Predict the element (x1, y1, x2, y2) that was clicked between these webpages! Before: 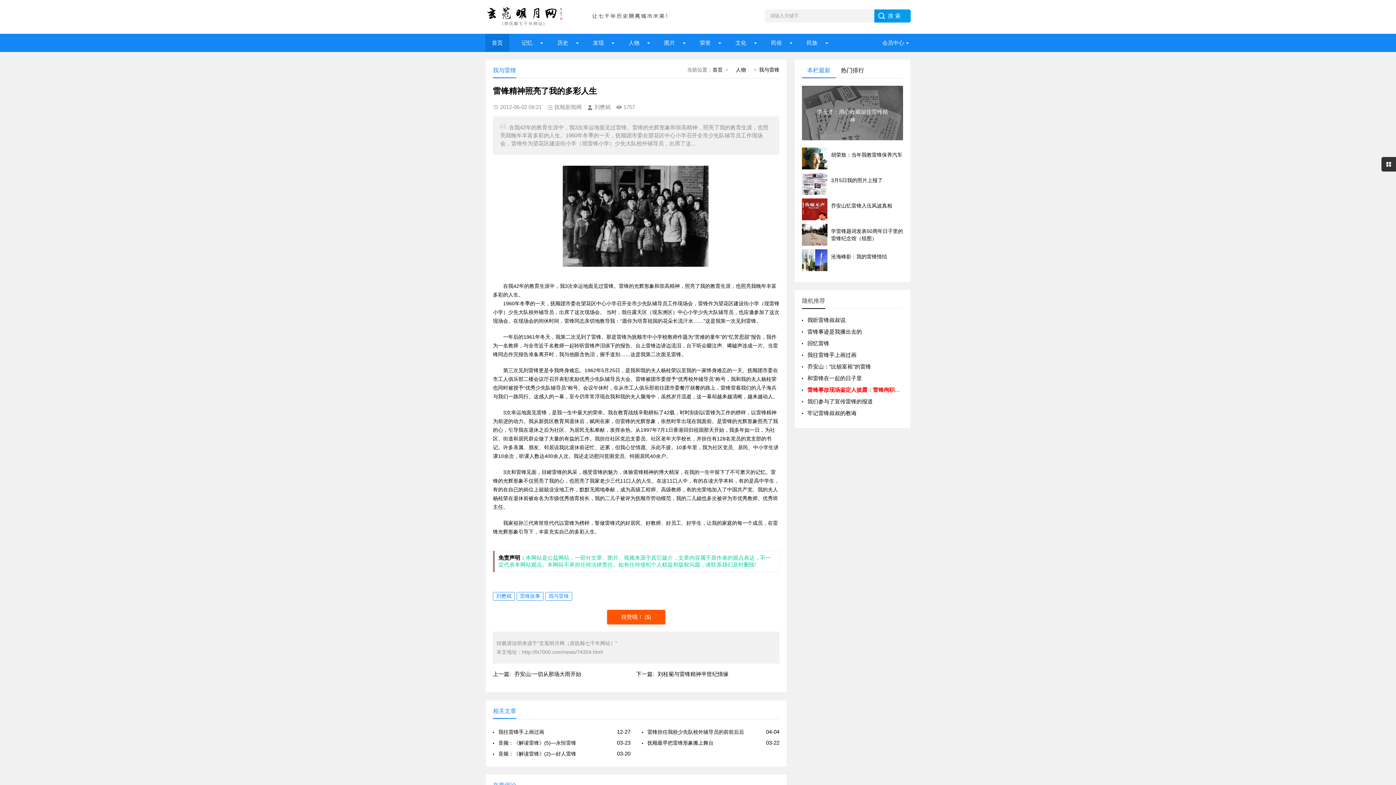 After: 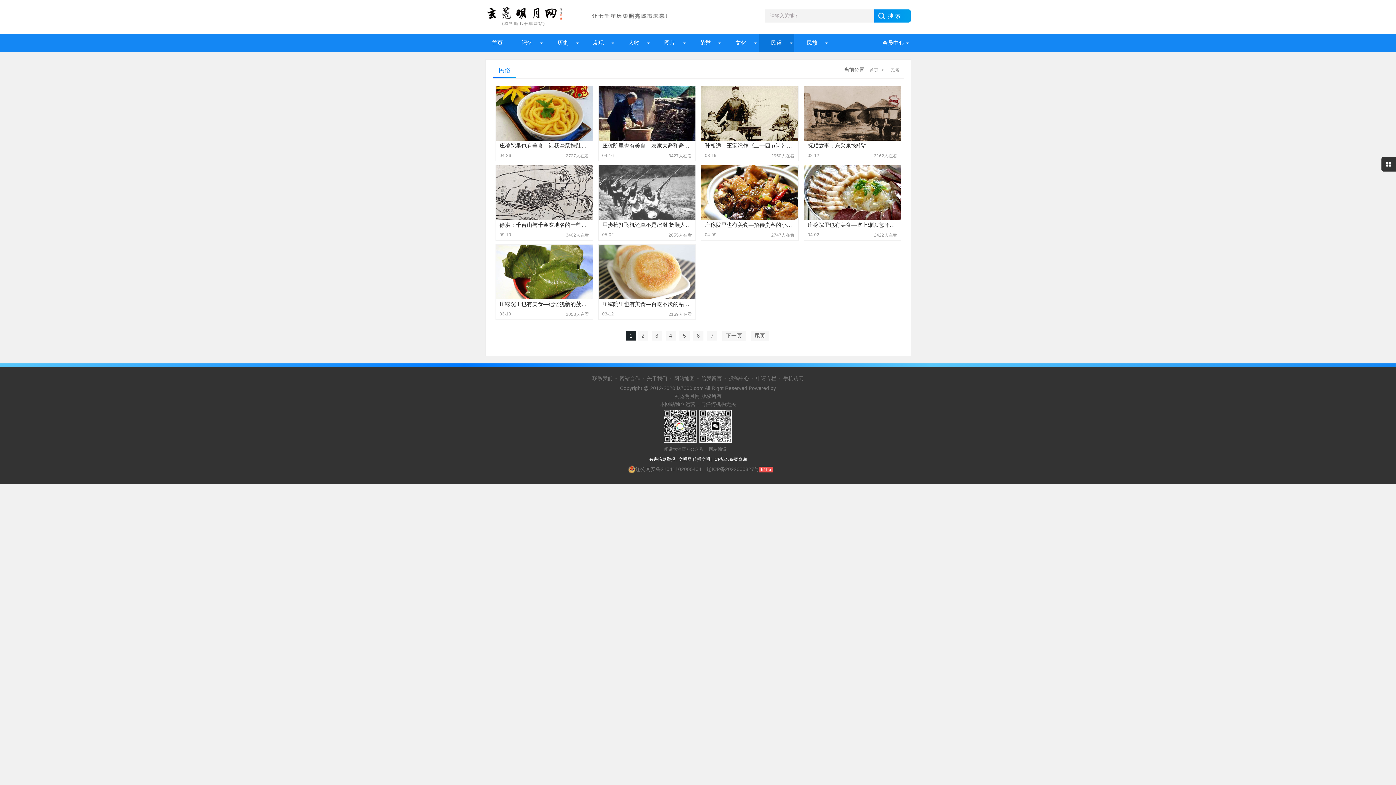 Action: label:   民俗   bbox: (758, 33, 794, 52)